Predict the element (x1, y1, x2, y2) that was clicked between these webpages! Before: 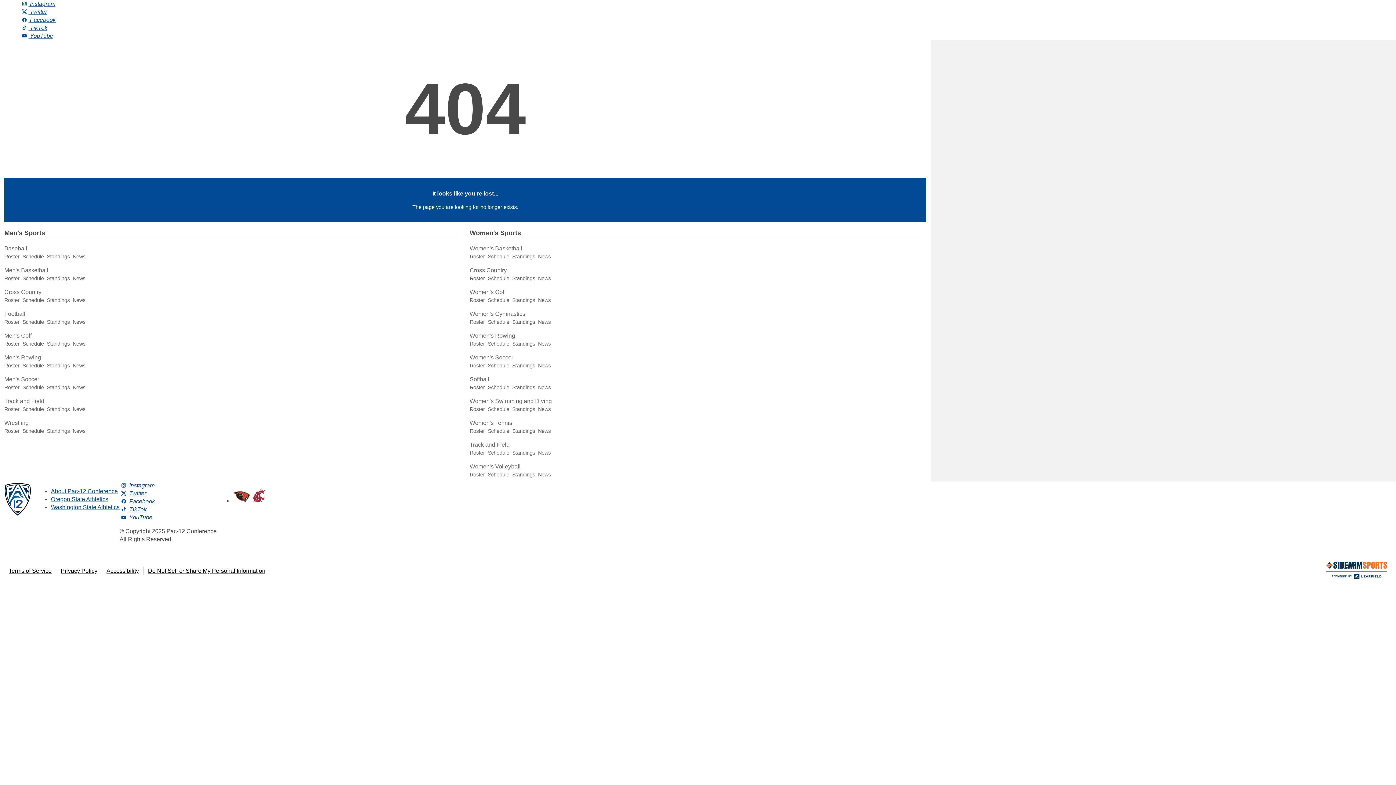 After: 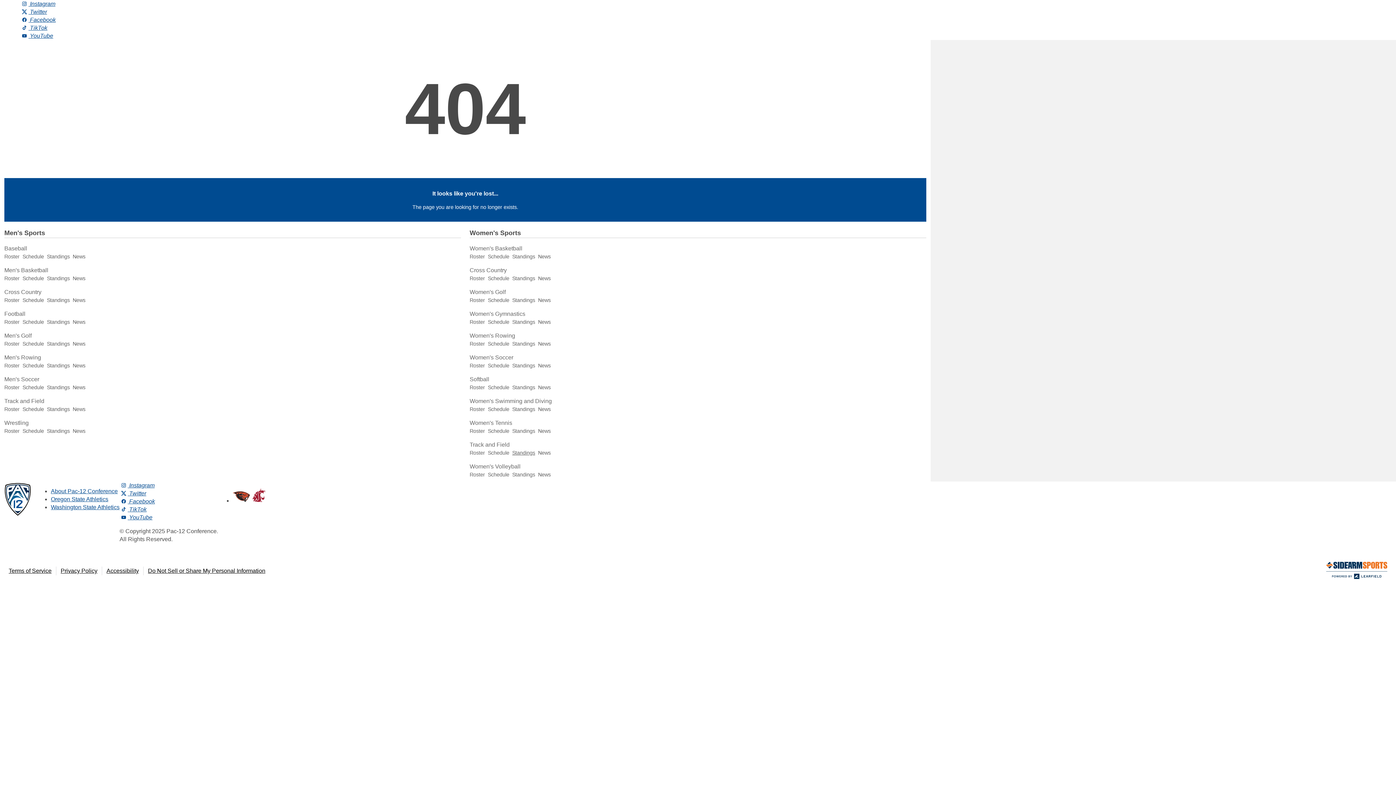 Action: label: Standings bbox: (512, 450, 535, 456)